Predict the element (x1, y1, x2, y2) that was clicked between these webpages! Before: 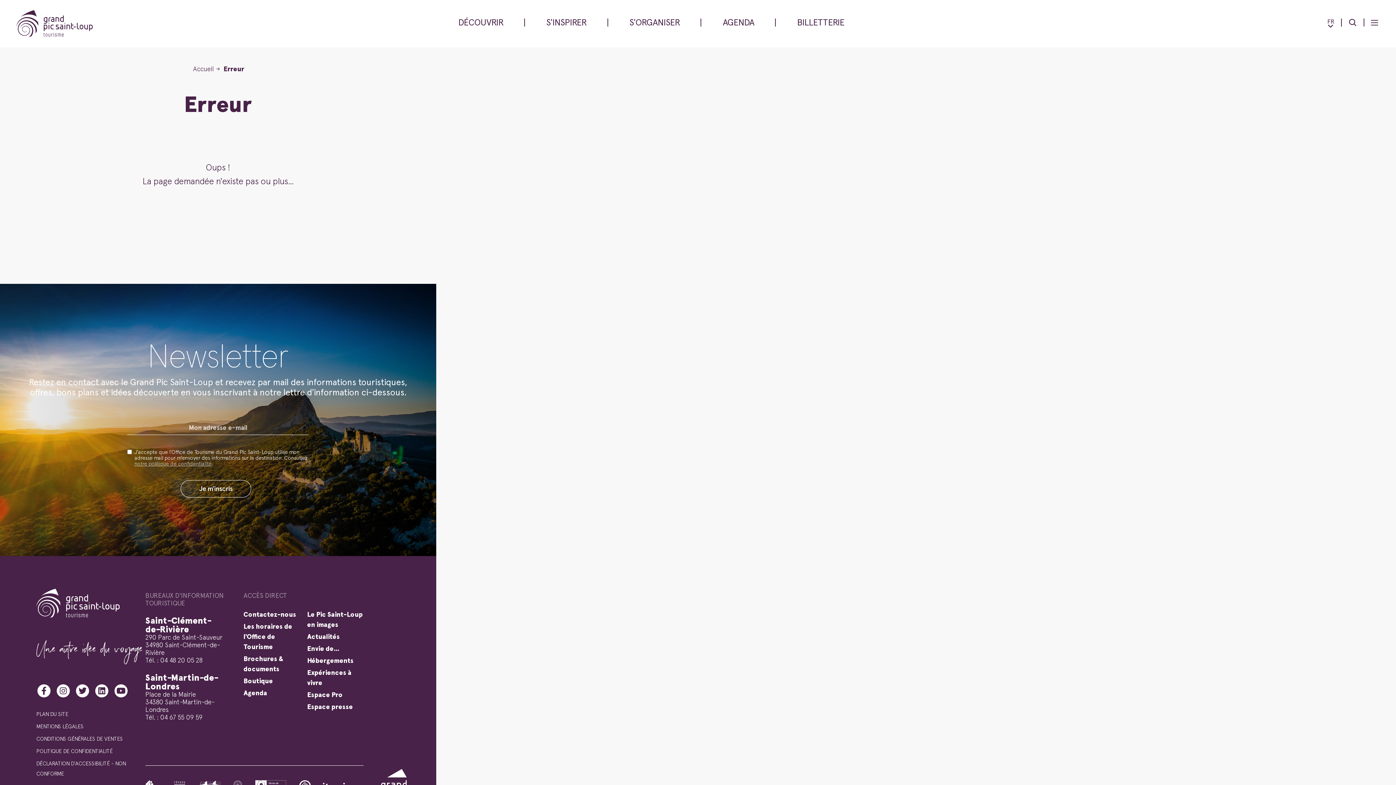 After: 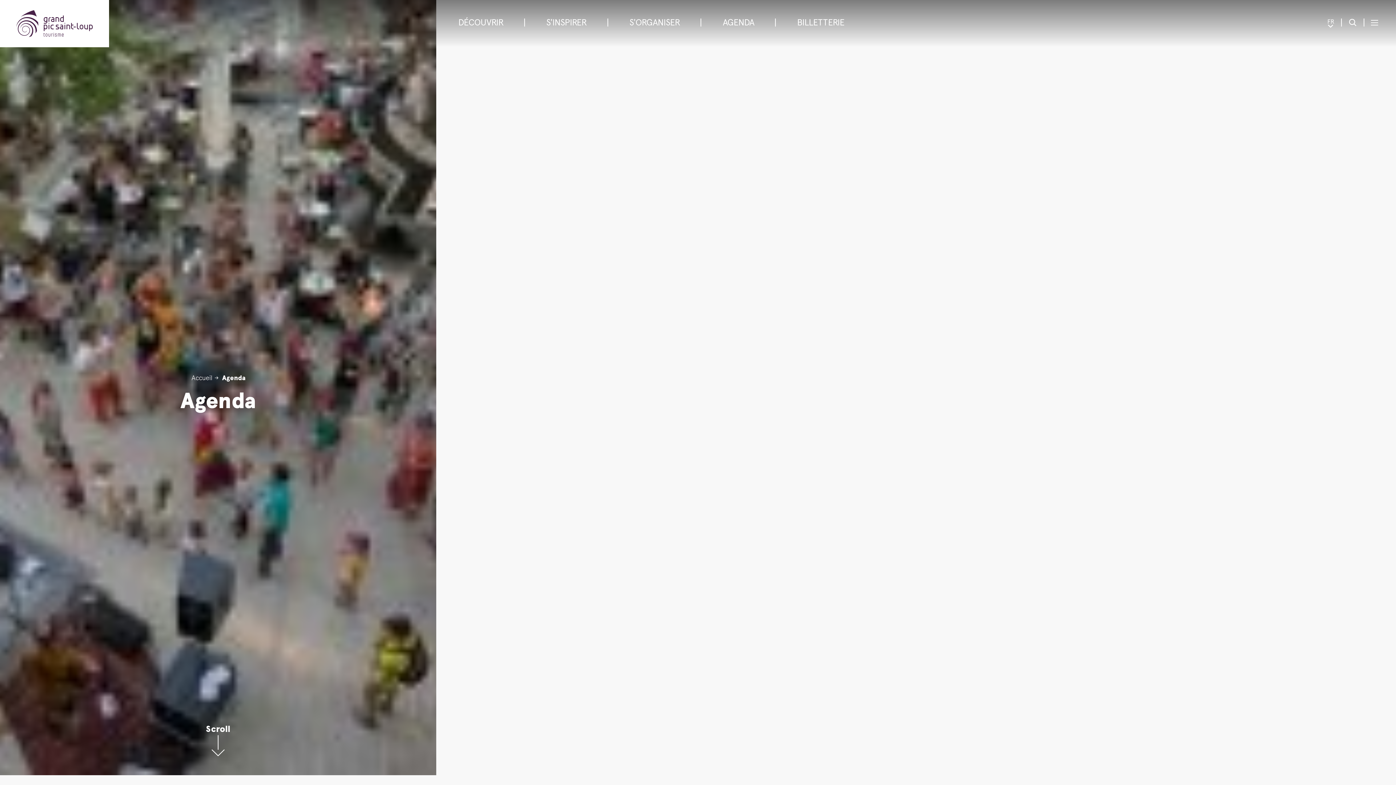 Action: bbox: (723, 18, 754, 27) label: AGENDA